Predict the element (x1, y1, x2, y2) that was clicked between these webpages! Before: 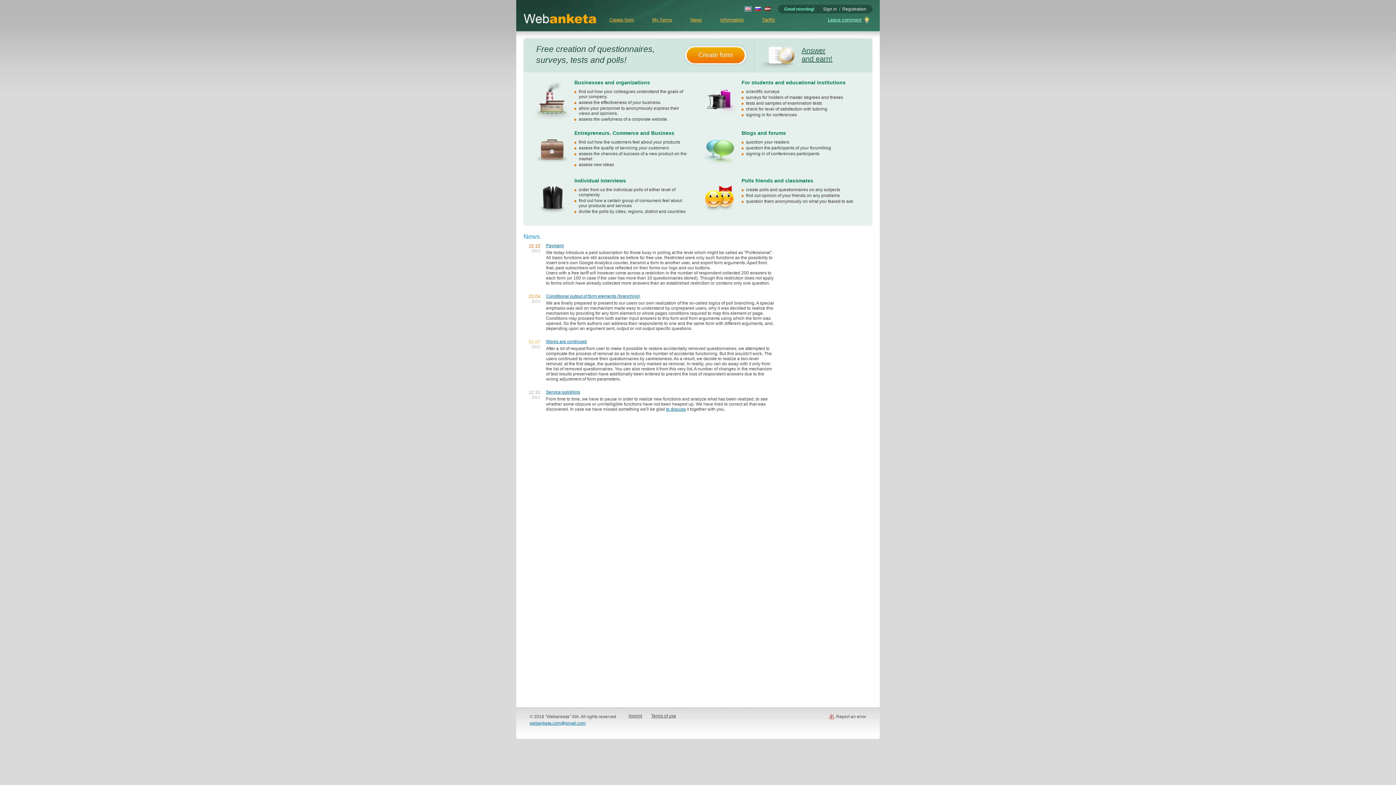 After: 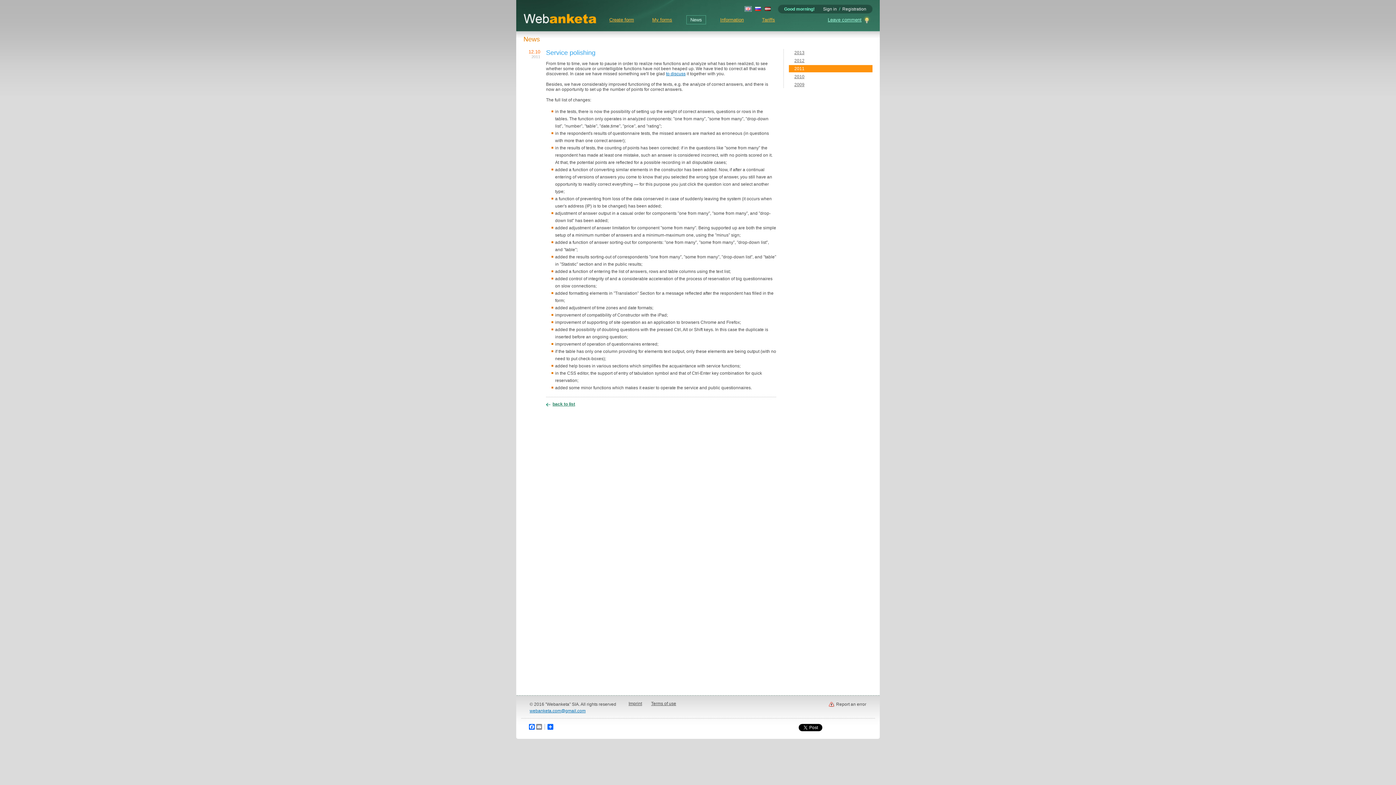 Action: label: Service polishing bbox: (546, 389, 580, 394)